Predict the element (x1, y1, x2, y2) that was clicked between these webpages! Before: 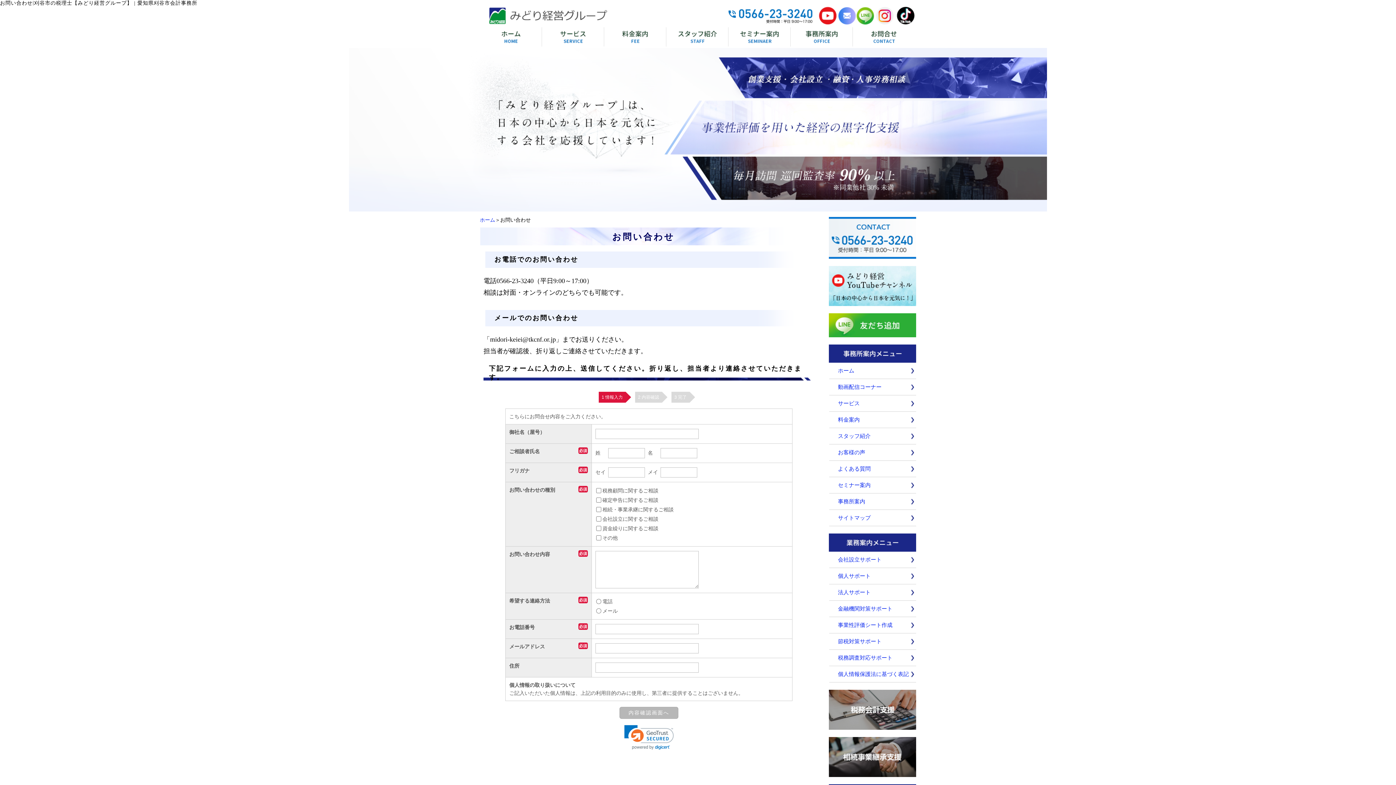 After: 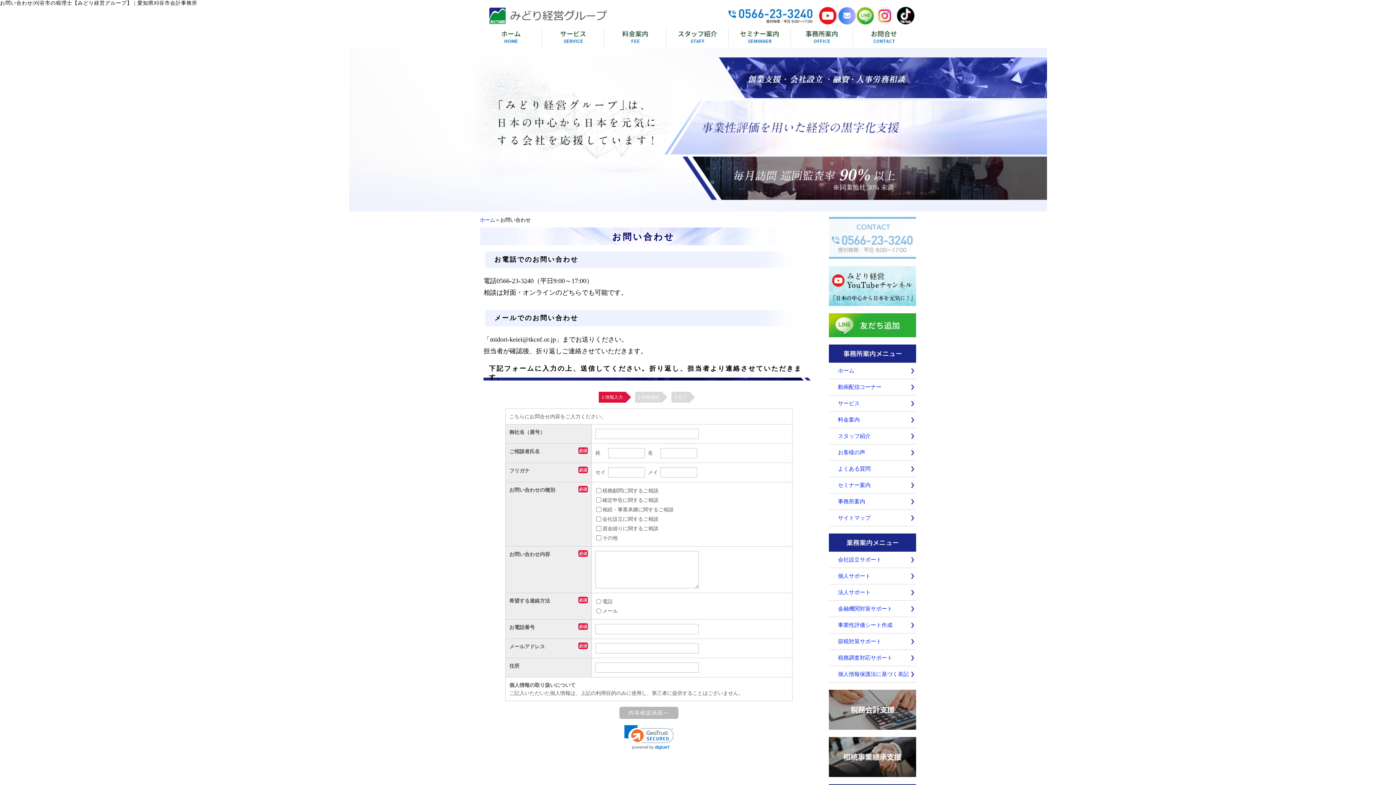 Action: bbox: (829, 252, 916, 258)